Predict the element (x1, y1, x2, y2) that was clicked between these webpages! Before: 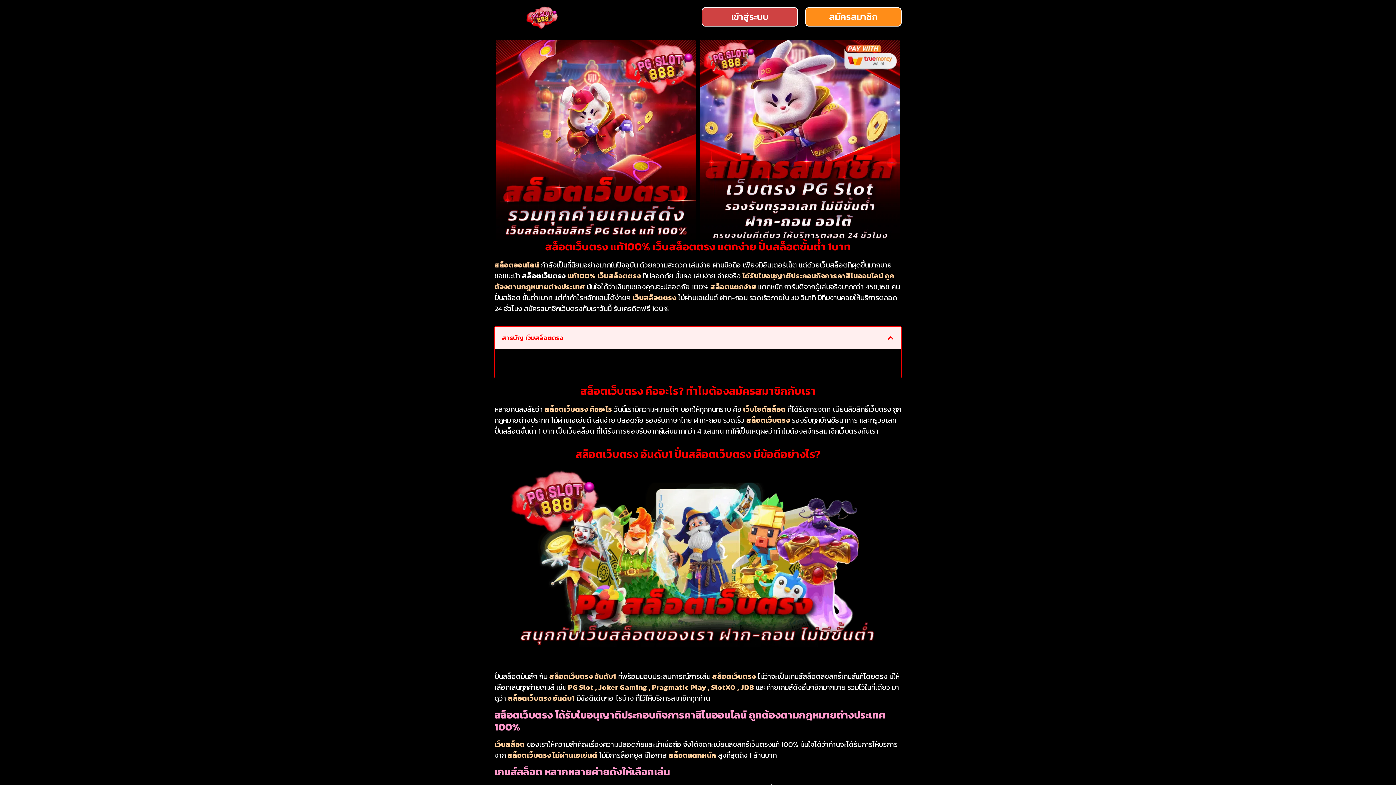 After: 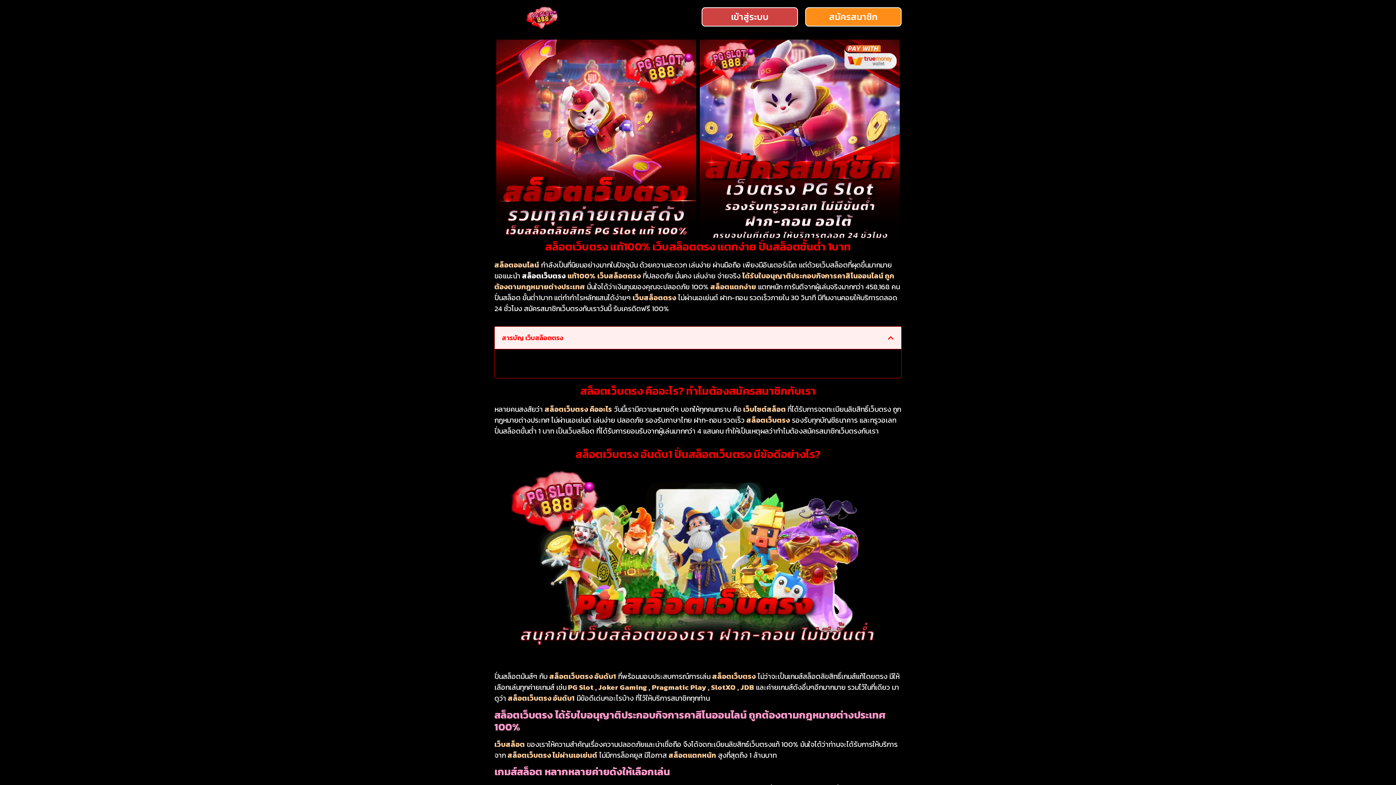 Action: label: สล็อตแตกหนัก bbox: (668, 750, 716, 761)